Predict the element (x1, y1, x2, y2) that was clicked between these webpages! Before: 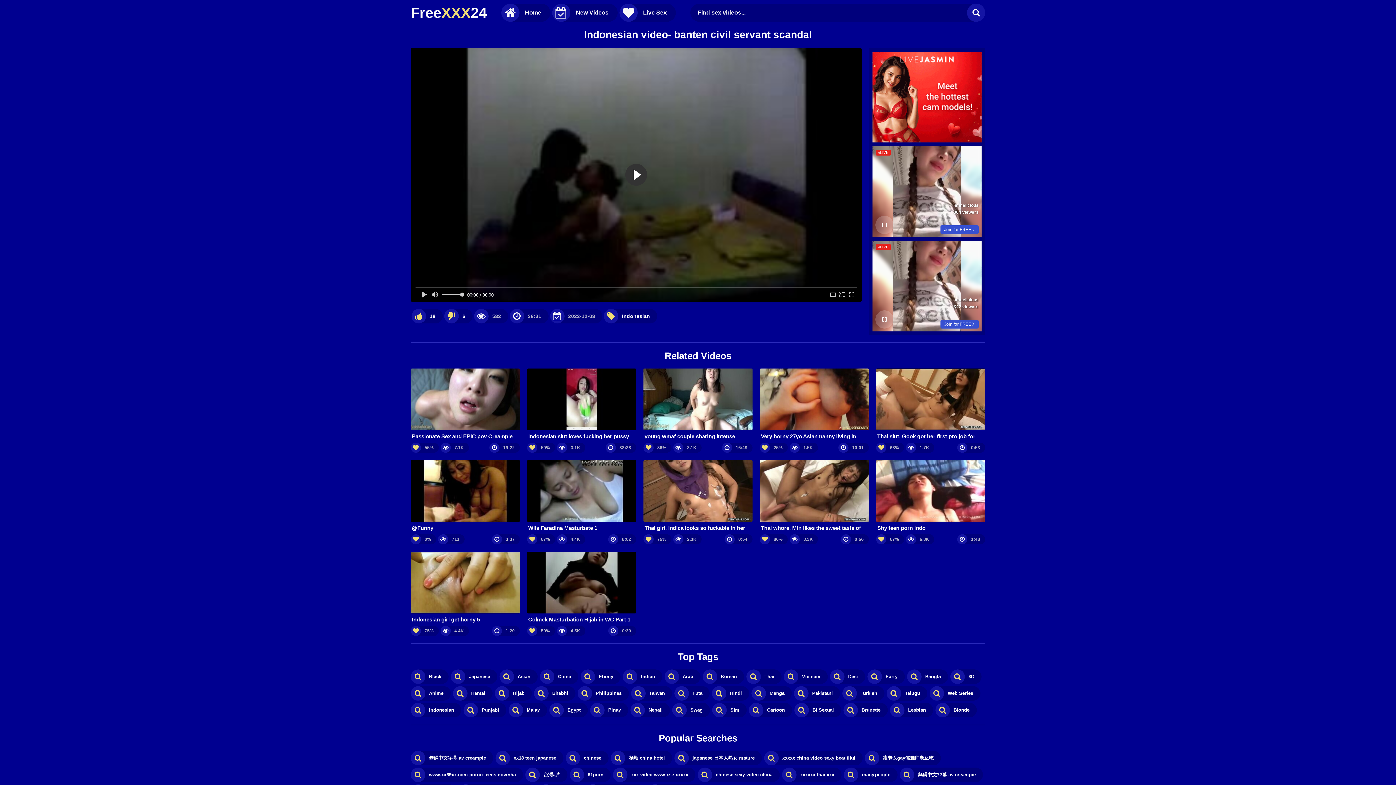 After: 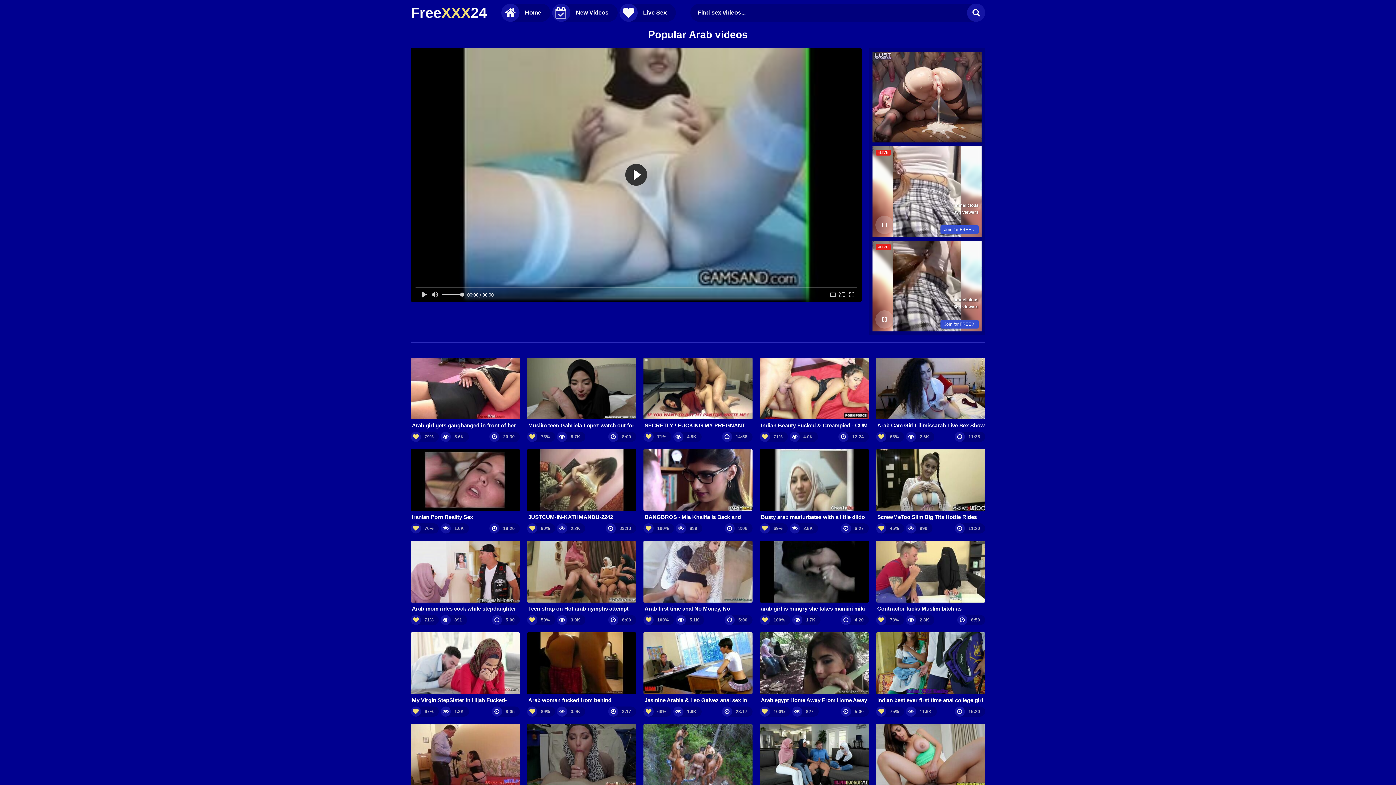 Action: label: Arab bbox: (664, 669, 700, 684)